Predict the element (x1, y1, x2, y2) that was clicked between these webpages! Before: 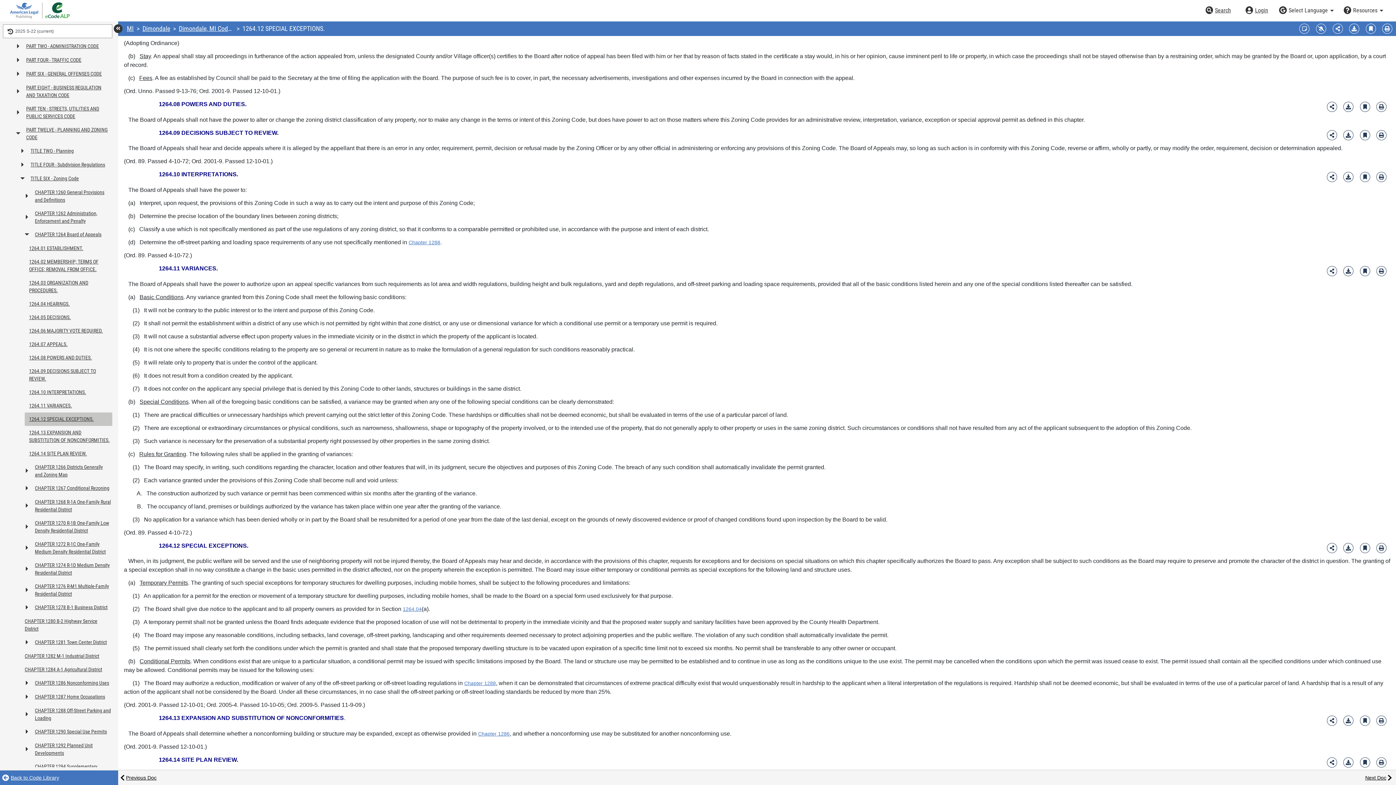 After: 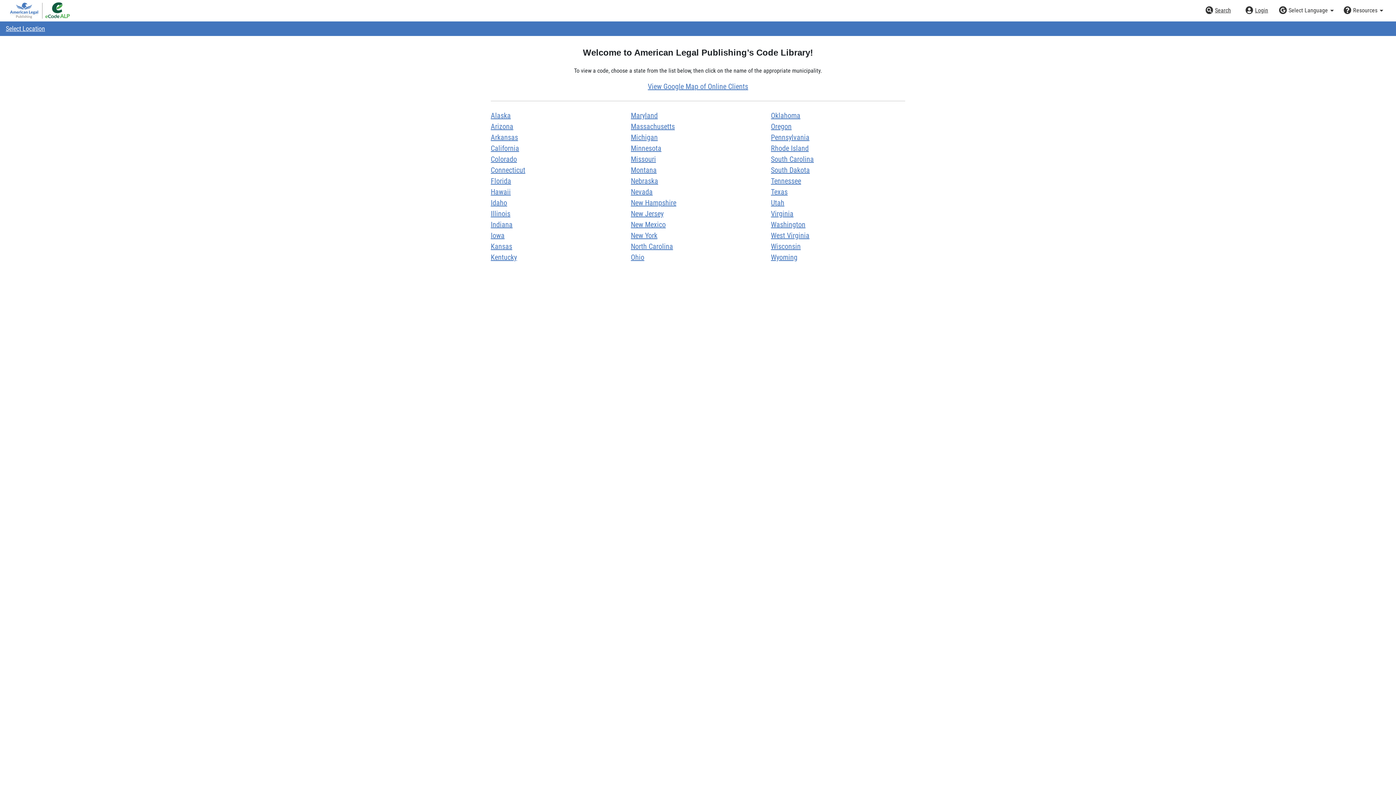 Action: bbox: (9, 0, 70, 21) label: American Legal Code Library